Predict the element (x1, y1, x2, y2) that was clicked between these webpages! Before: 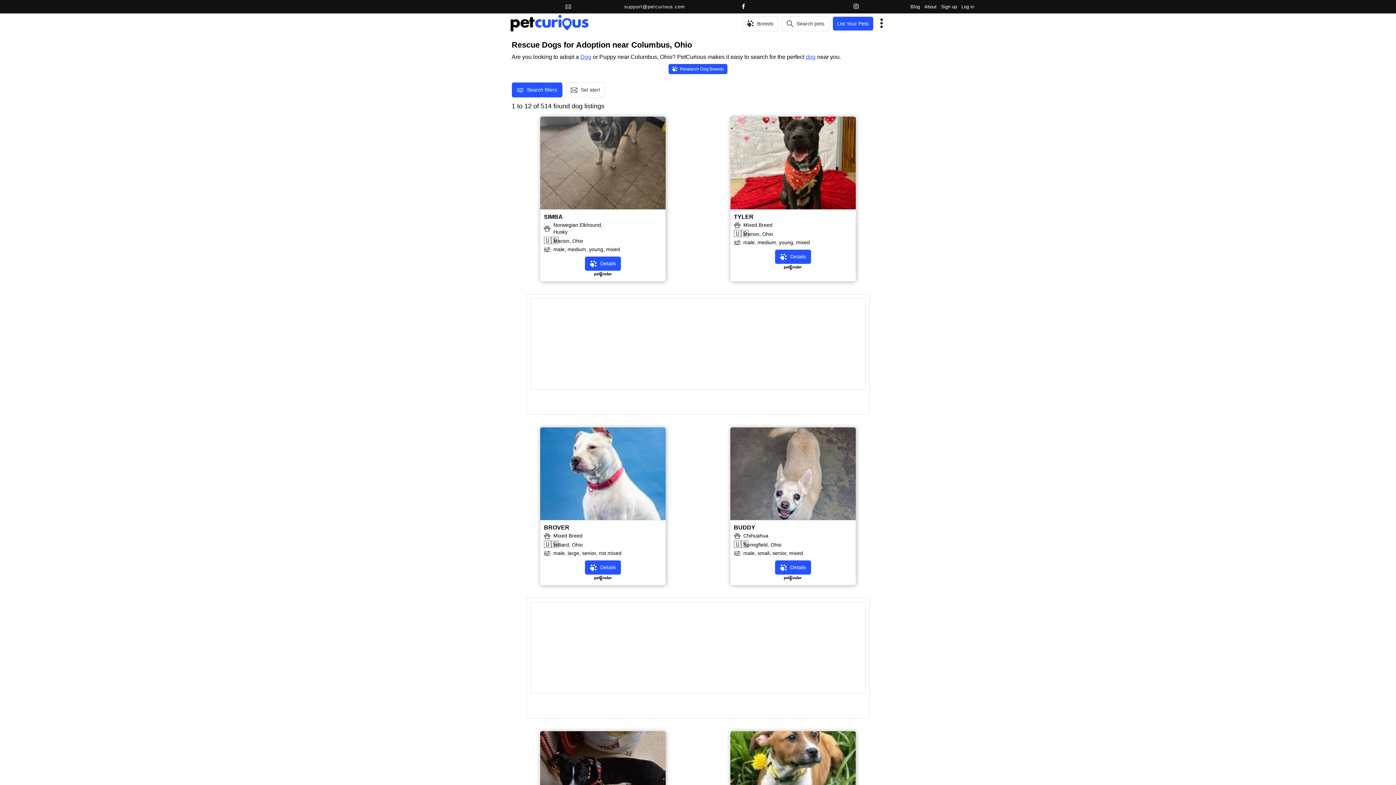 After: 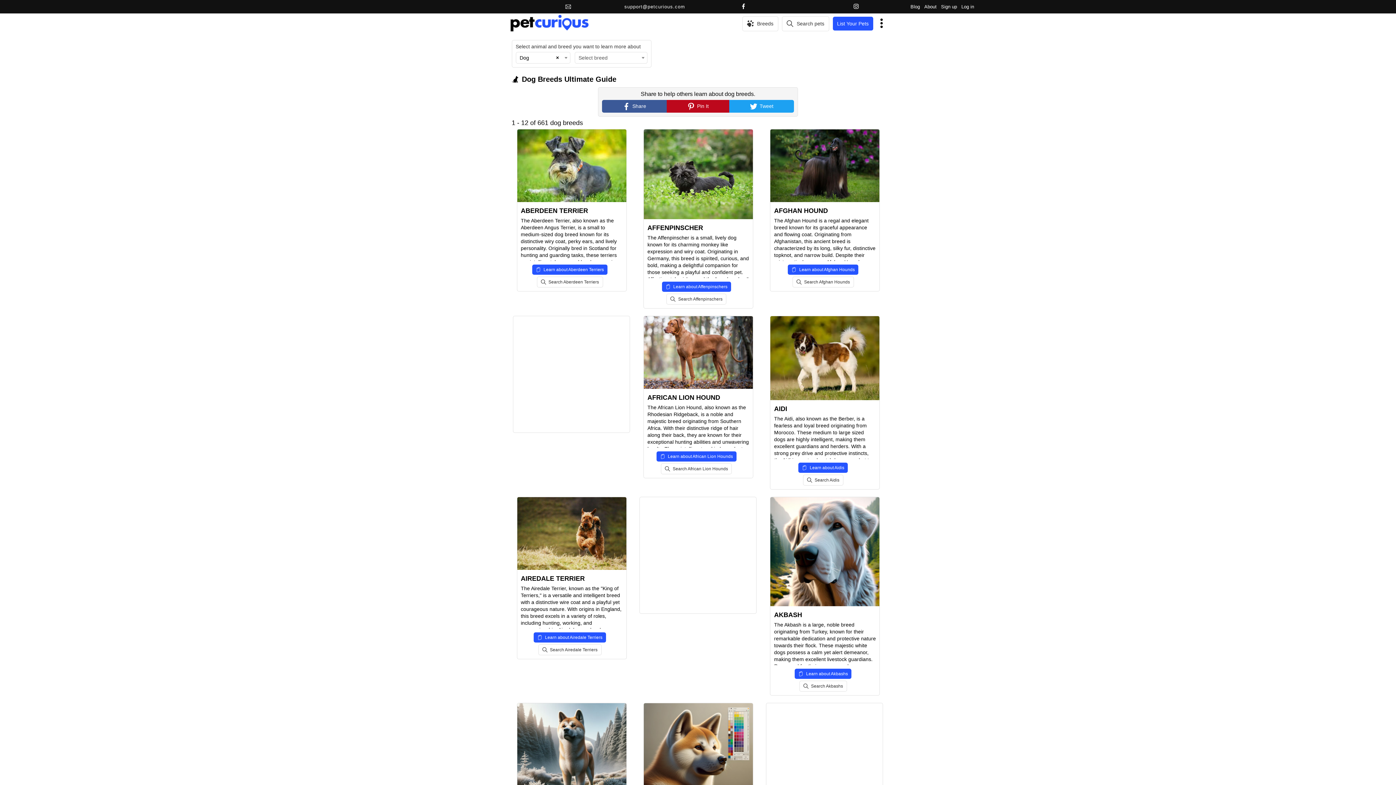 Action: label: Research Dog Breeds bbox: (668, 64, 727, 74)